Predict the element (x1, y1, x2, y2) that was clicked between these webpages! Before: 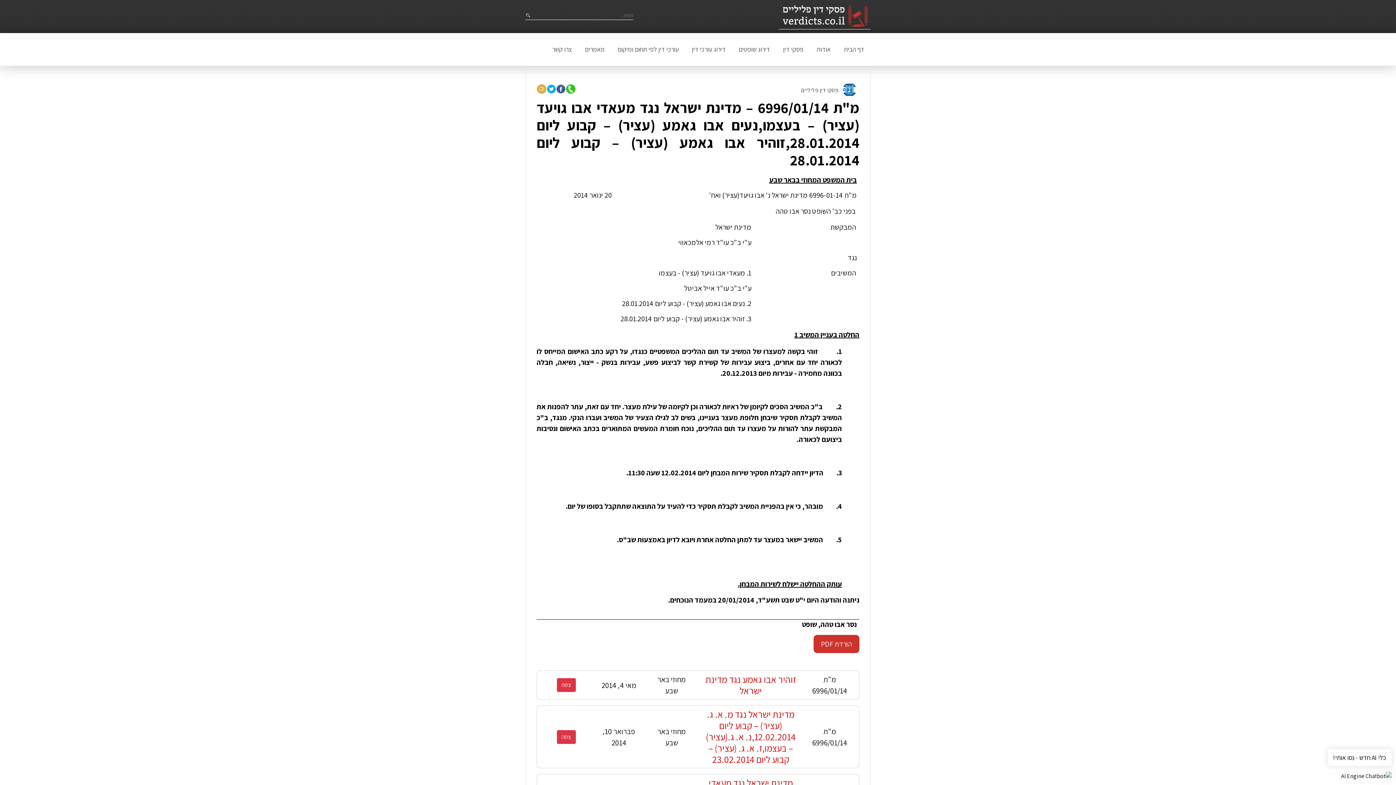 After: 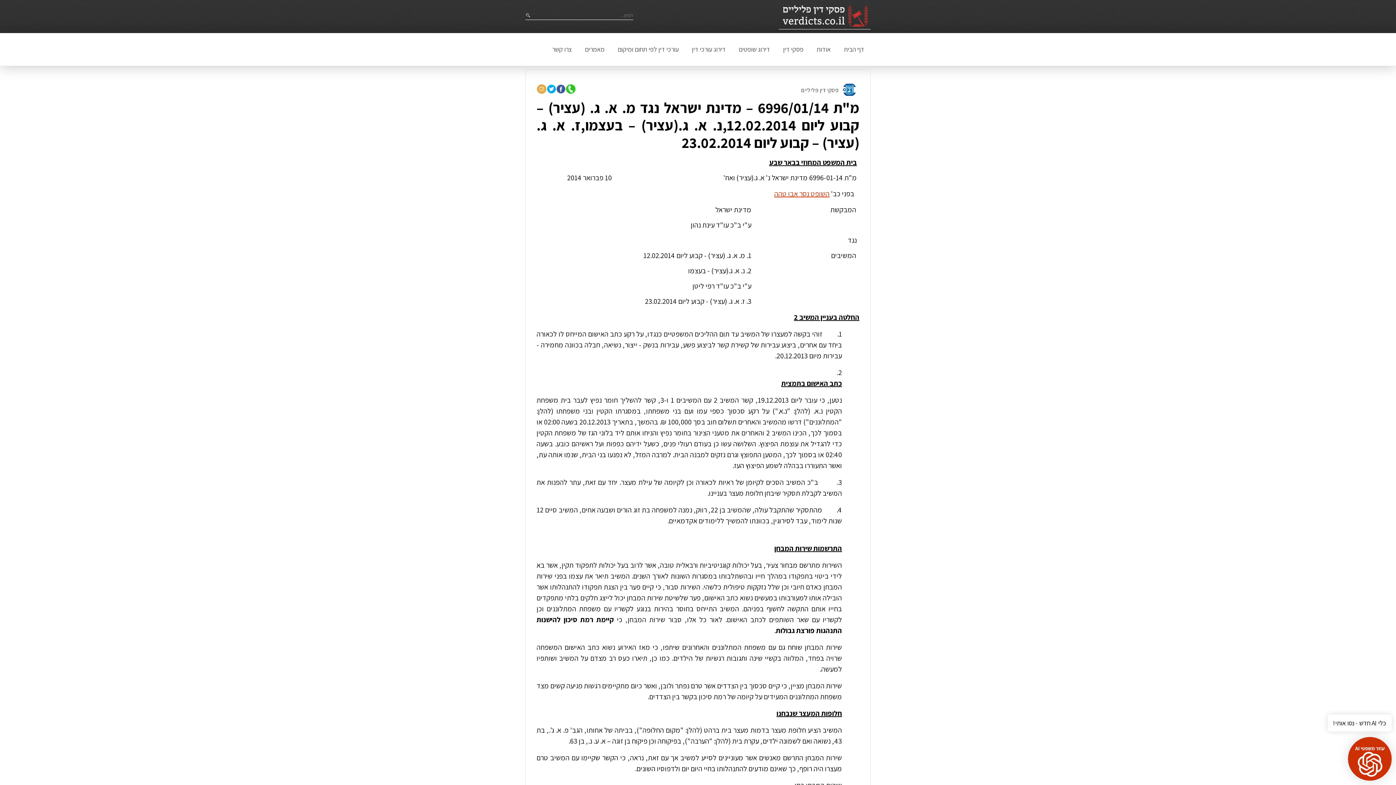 Action: label: מ"ת 6996/01/14
מדינת ישראל נגד מ. א. ג. (עציר) – קבוע ליום 12.02.2014,נ. א. ג.(עציר) – בעצמו,ז. א. ג. (עציר) – קבוע ליום 23.02.2014
מחוזי באר שבע
פברואר 10, 2014
צפה bbox: (536, 705, 859, 768)